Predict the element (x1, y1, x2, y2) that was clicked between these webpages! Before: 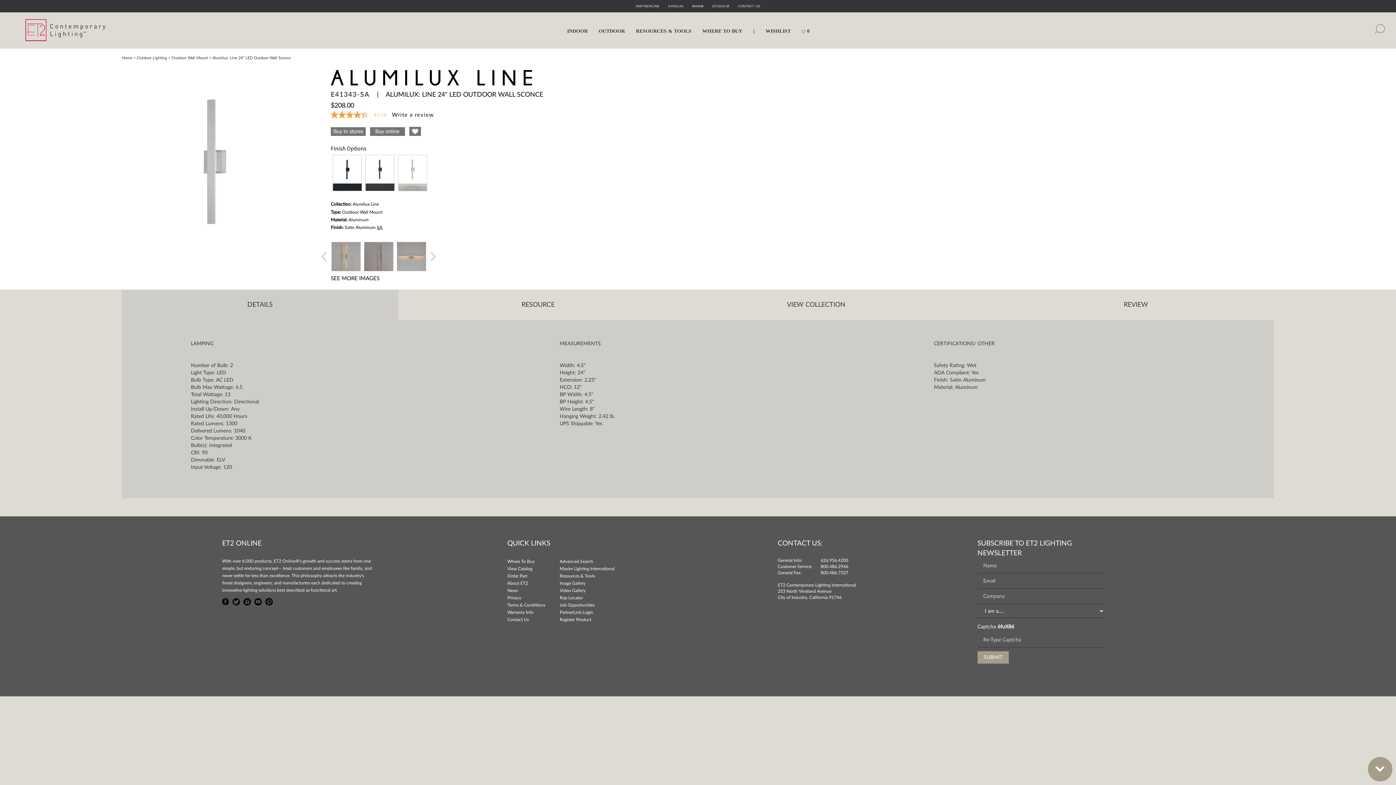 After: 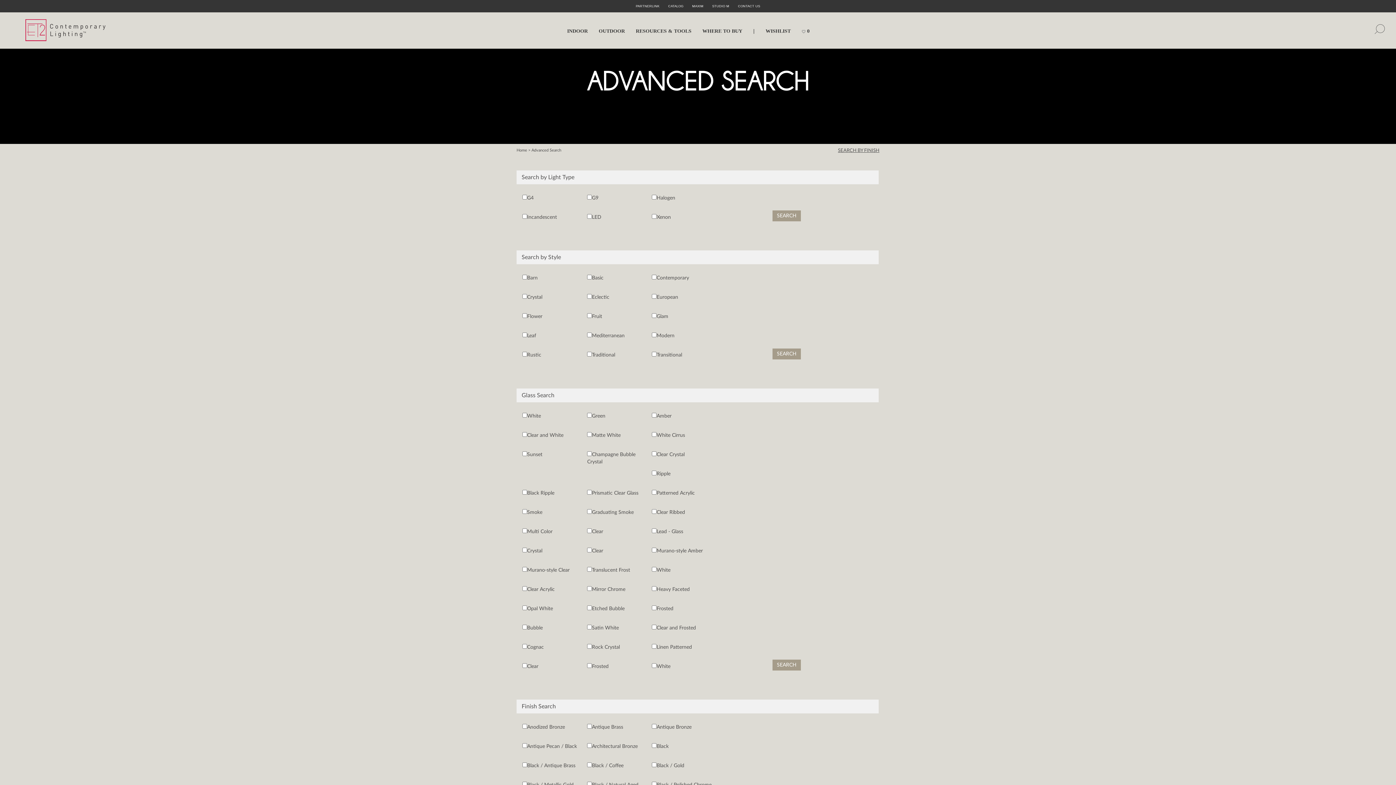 Action: bbox: (559, 559, 593, 564) label: Advanced Search